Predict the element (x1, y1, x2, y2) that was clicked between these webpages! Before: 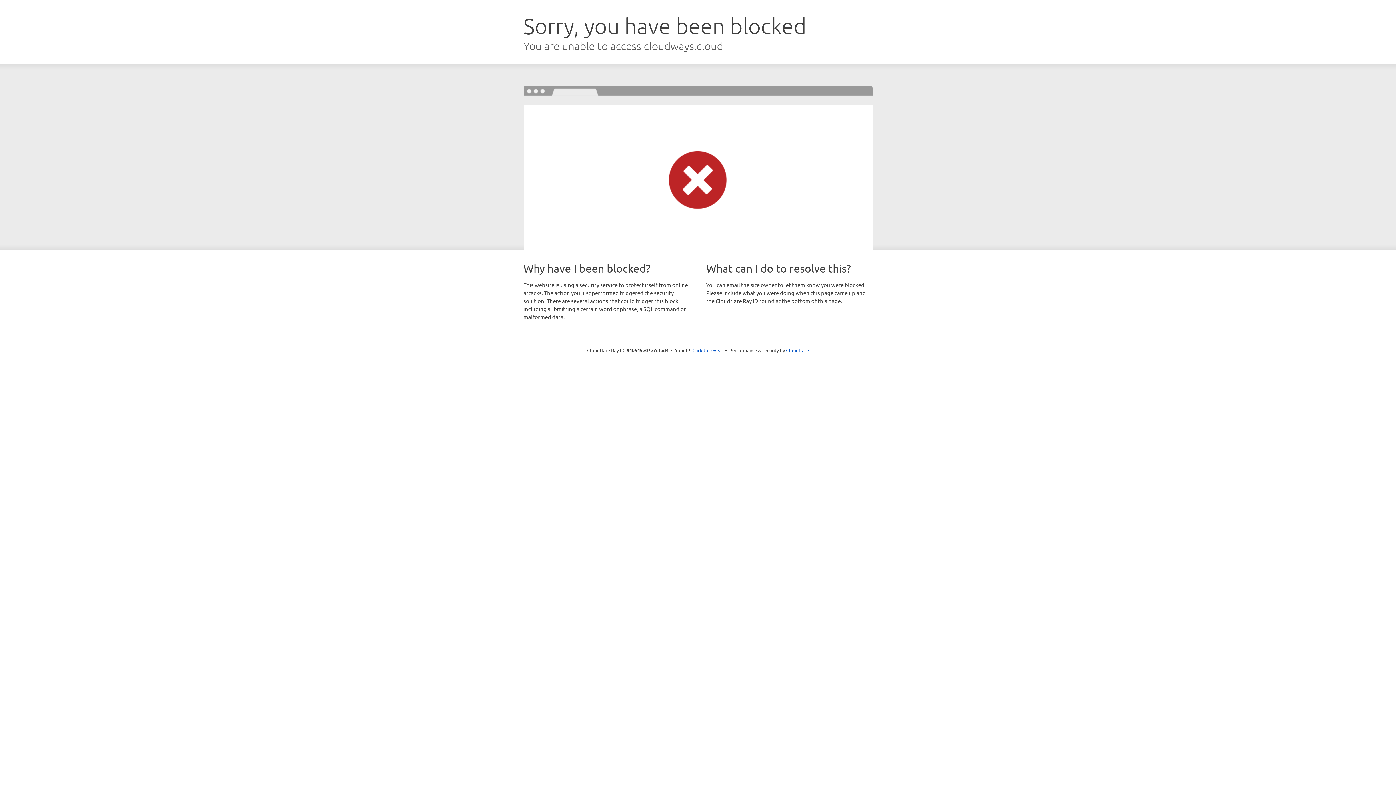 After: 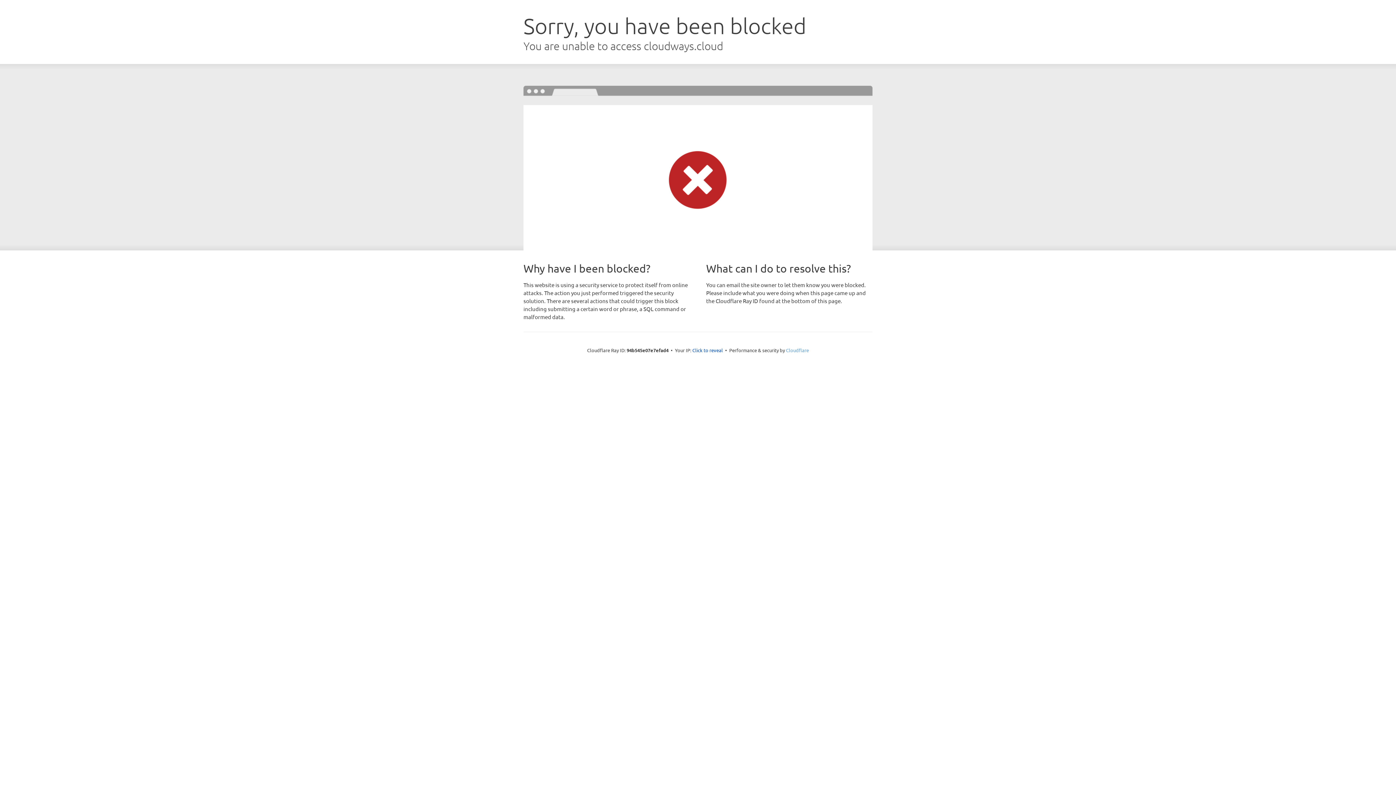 Action: label: Cloudflare bbox: (786, 347, 809, 353)